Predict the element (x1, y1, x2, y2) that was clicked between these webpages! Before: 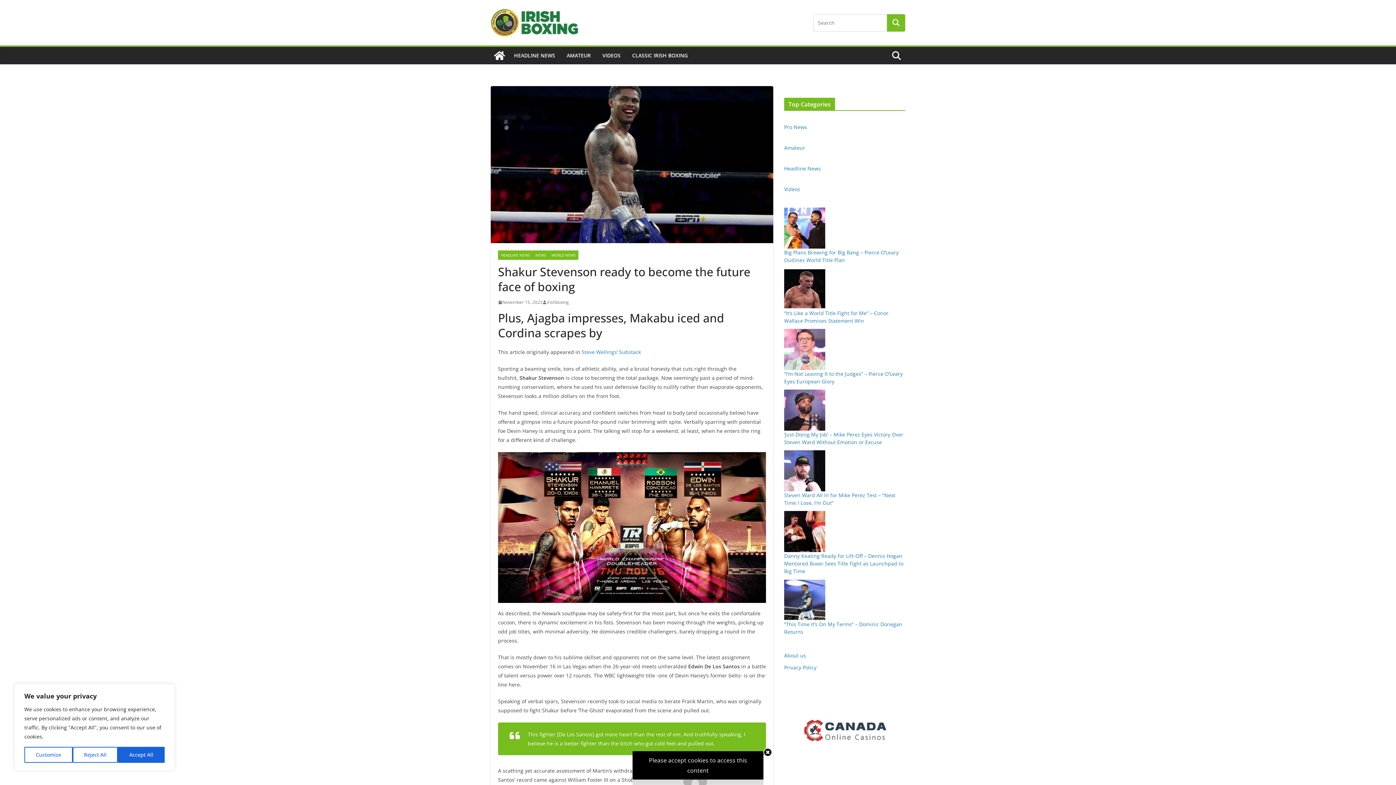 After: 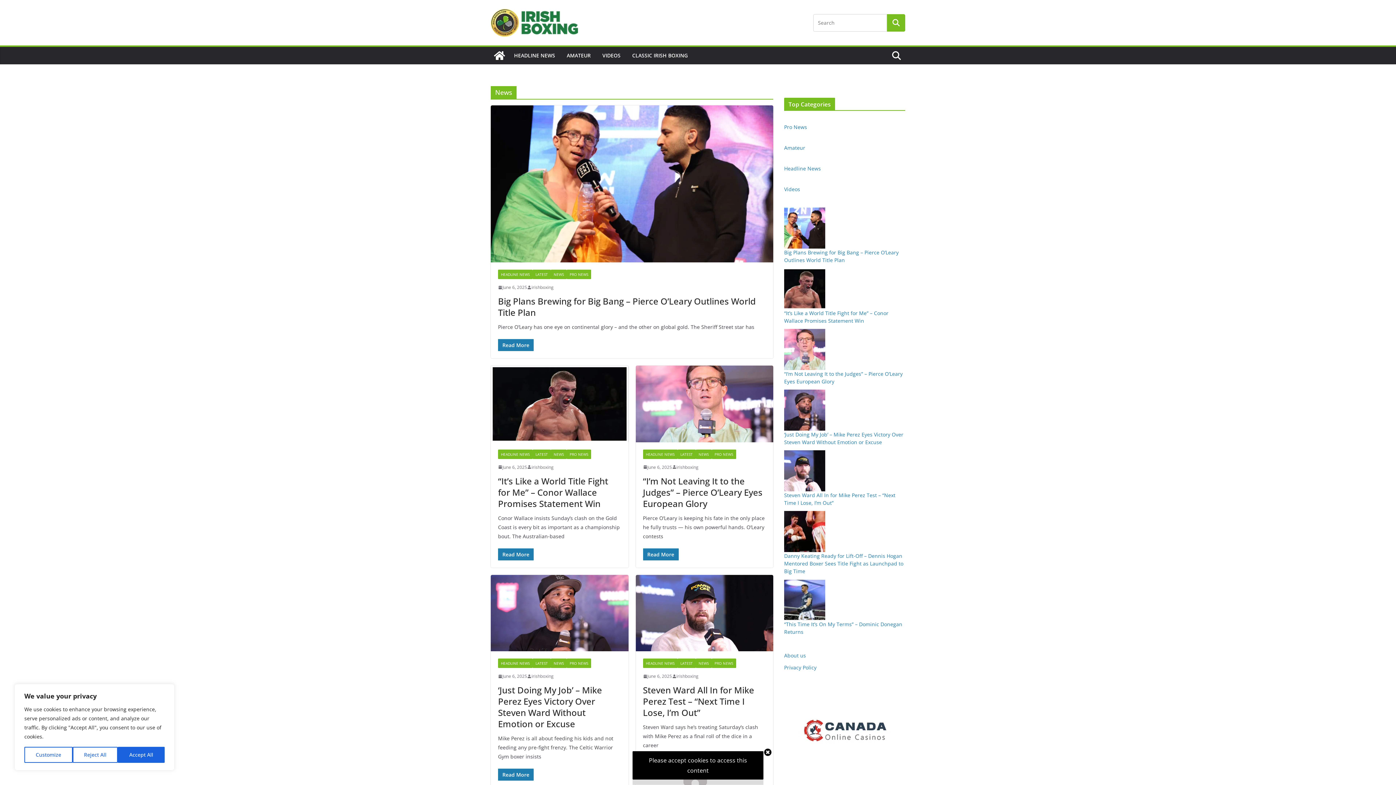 Action: label: NEWS bbox: (532, 250, 548, 260)